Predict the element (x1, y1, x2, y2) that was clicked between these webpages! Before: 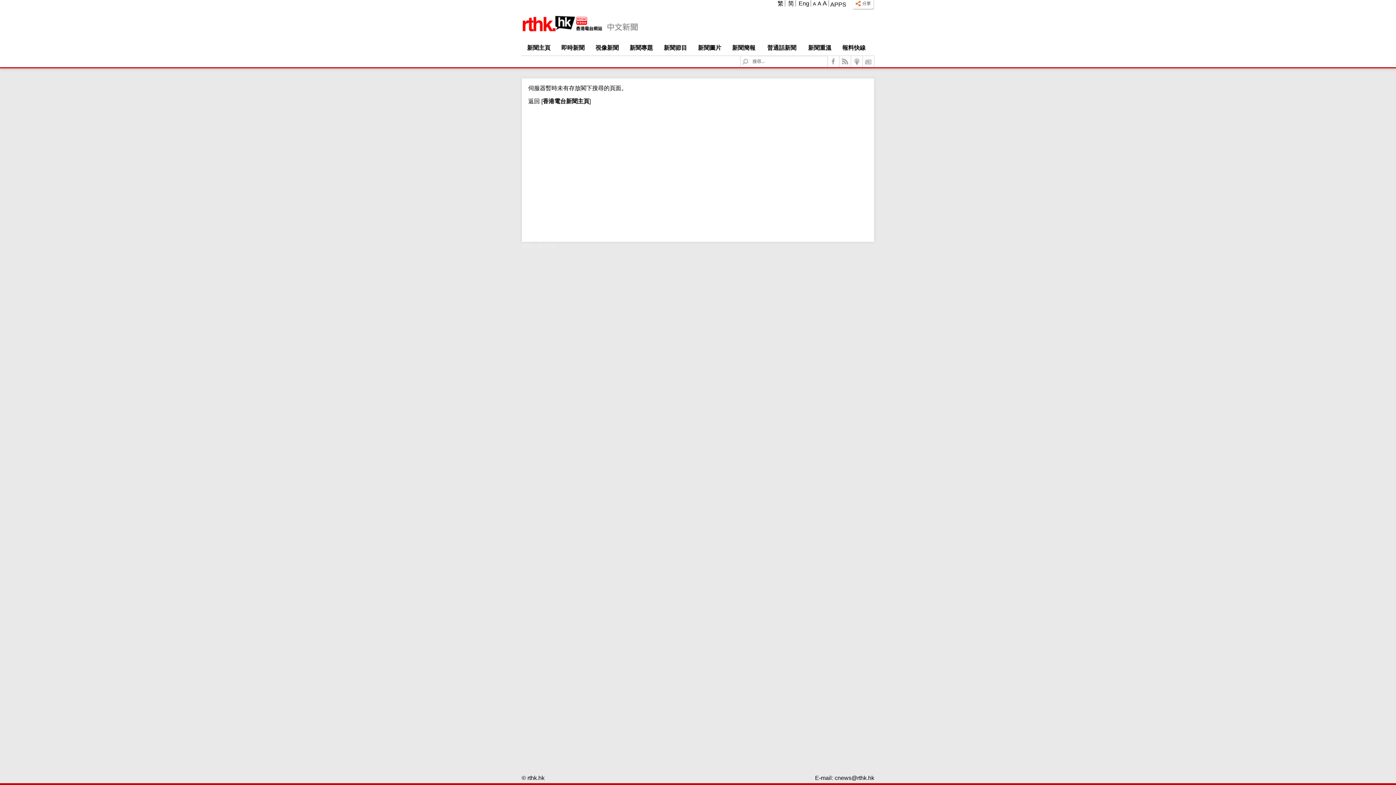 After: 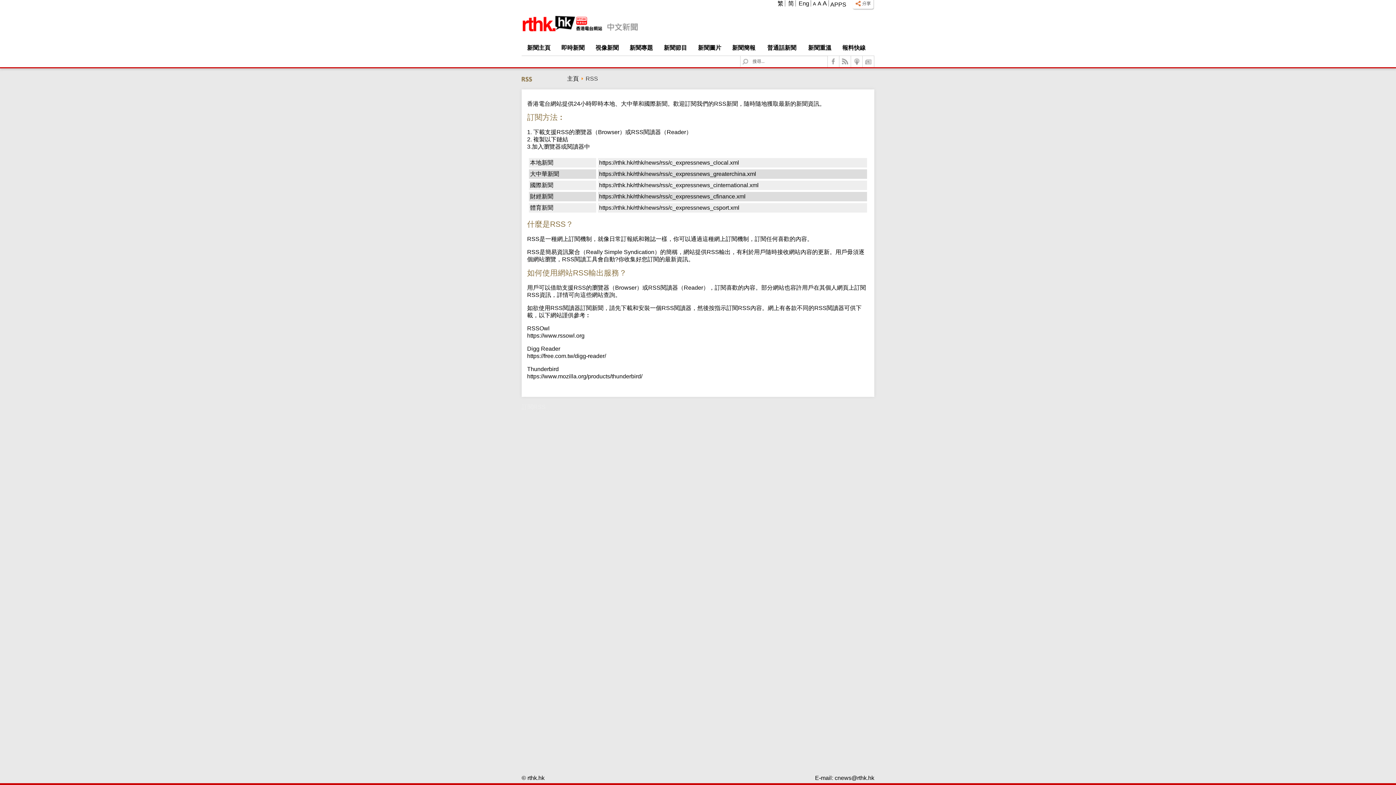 Action: bbox: (839, 56, 851, 67) label:  